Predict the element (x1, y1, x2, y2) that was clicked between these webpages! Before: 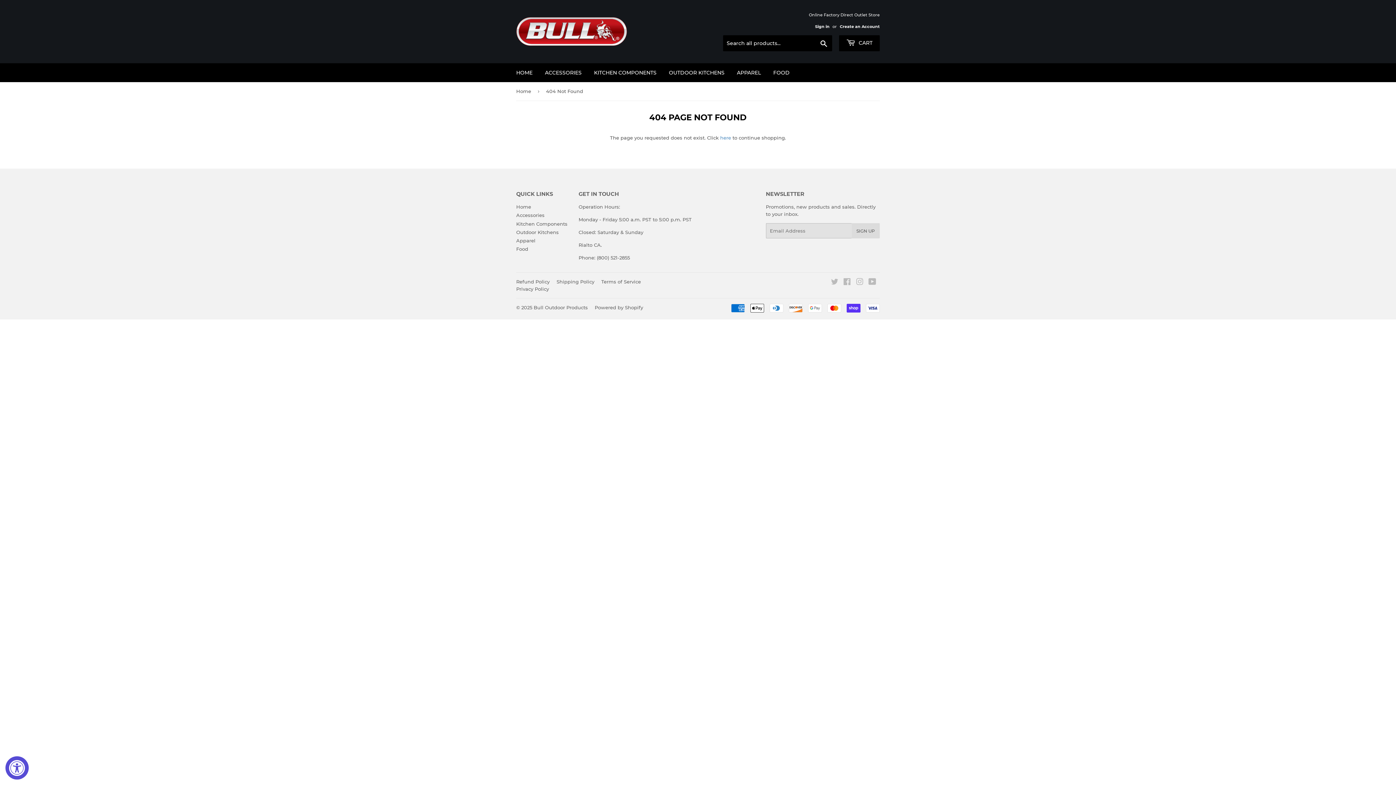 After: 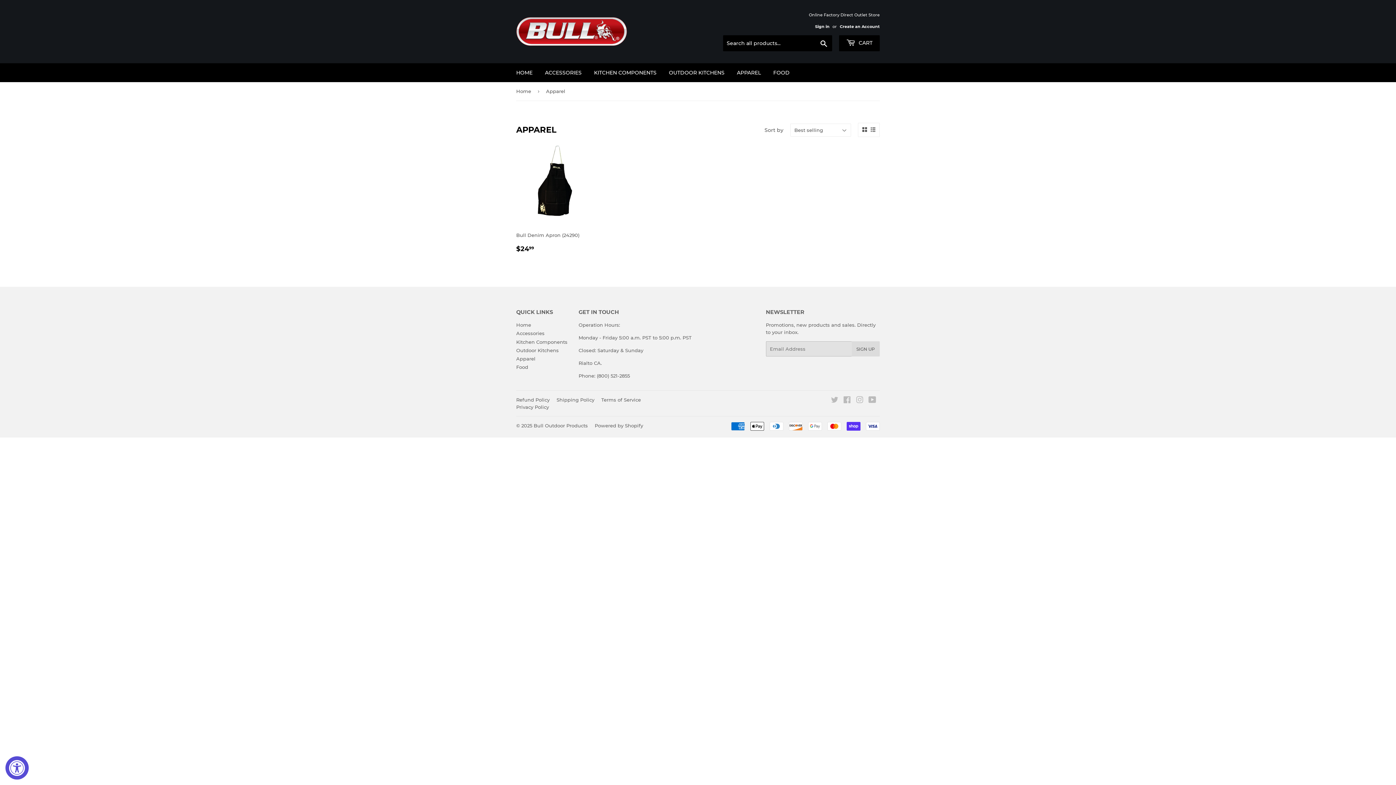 Action: bbox: (731, 63, 766, 82) label: APPAREL